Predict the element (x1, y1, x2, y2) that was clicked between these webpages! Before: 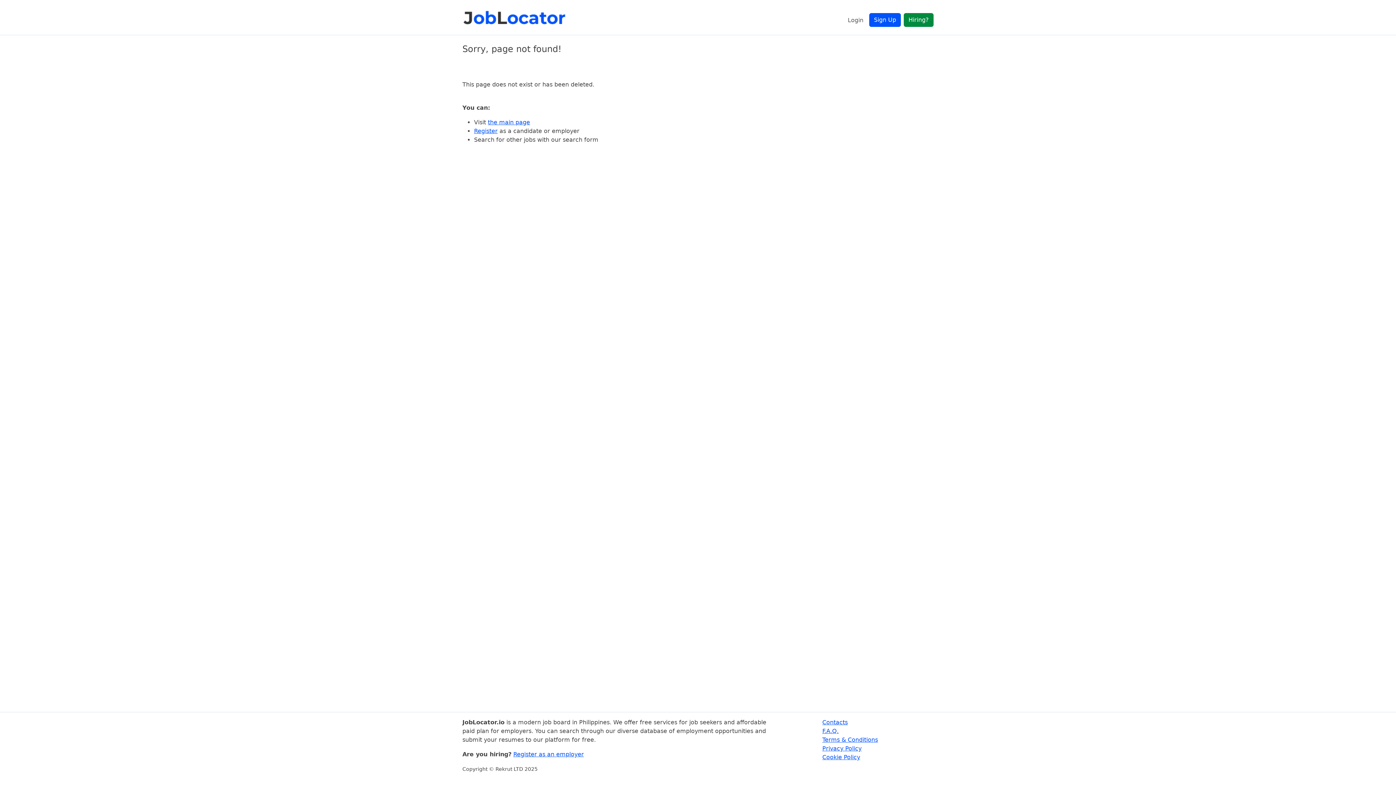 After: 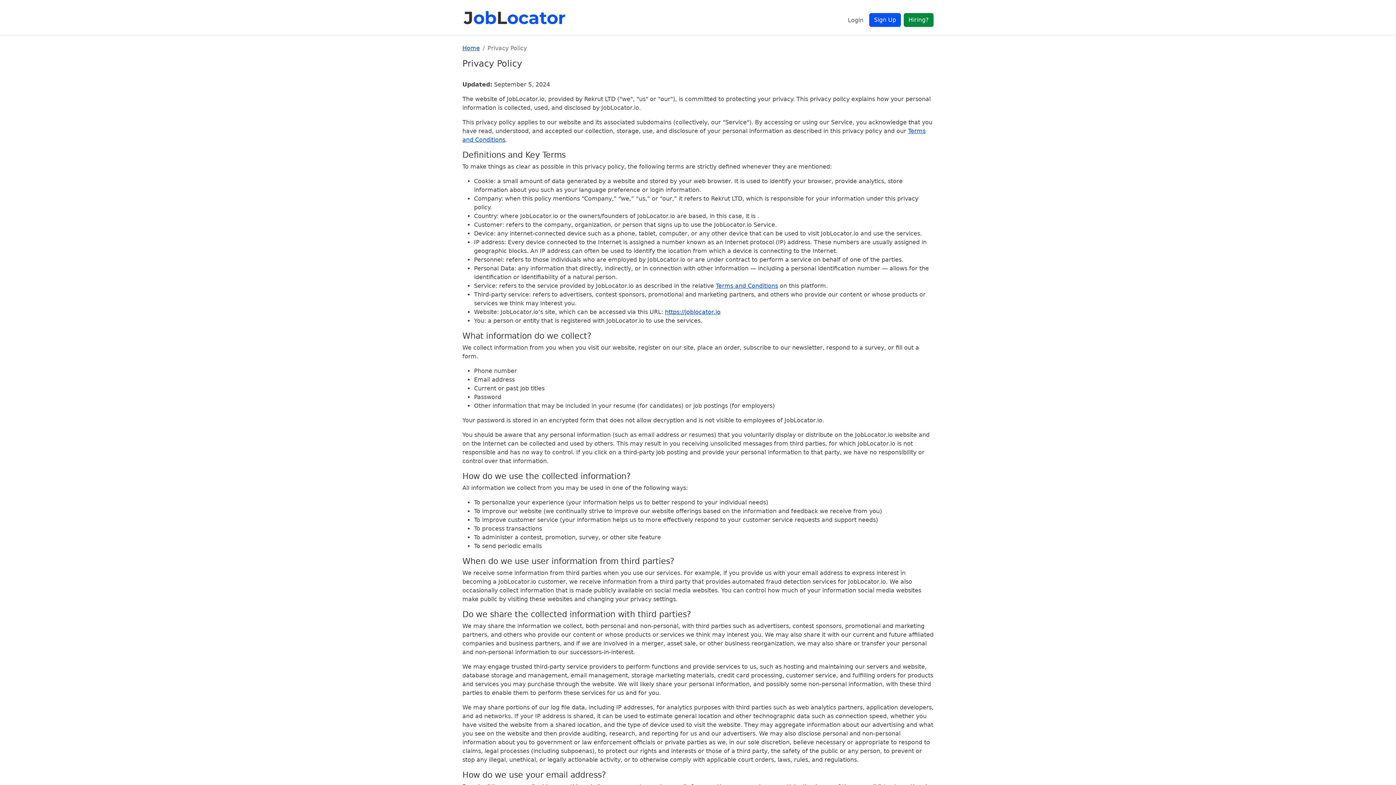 Action: label: Privacy Policy bbox: (822, 745, 861, 752)